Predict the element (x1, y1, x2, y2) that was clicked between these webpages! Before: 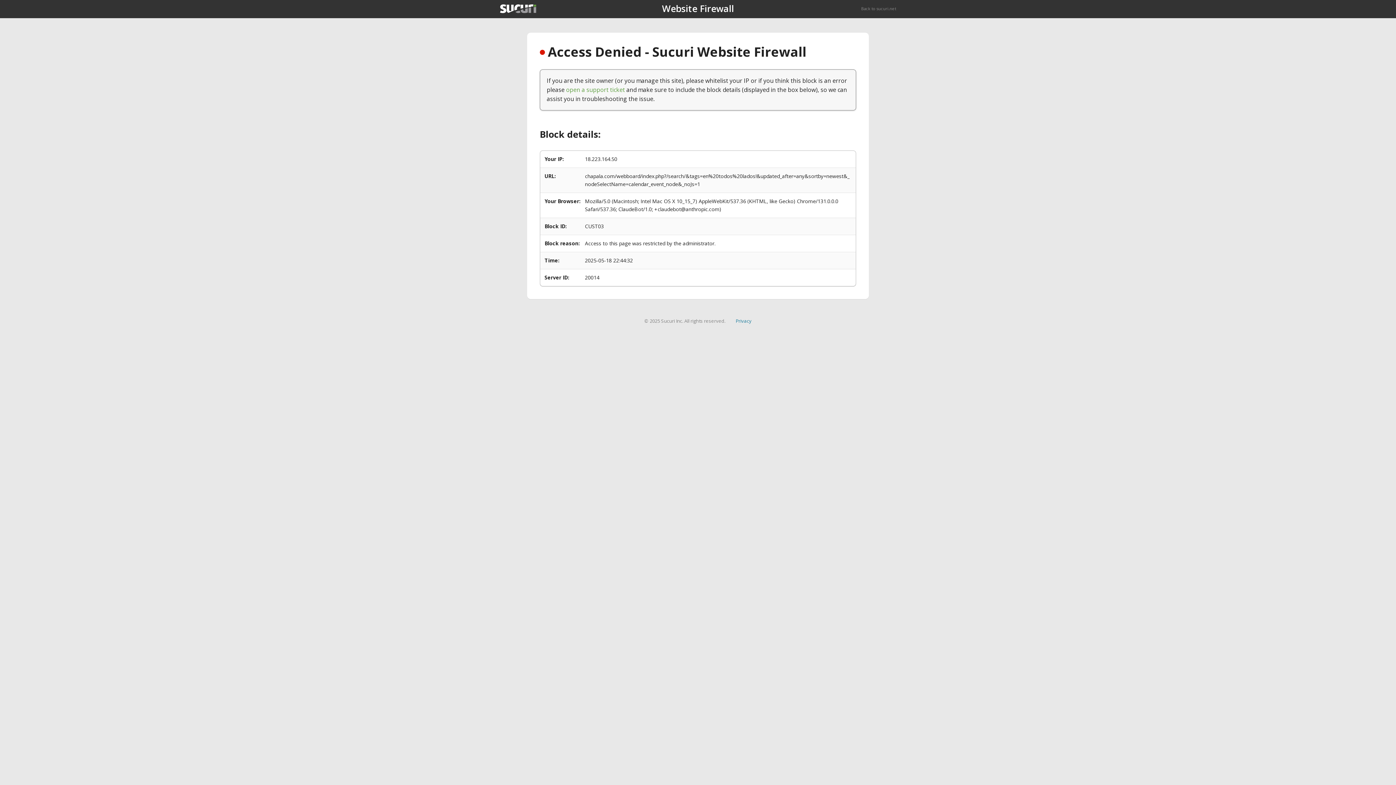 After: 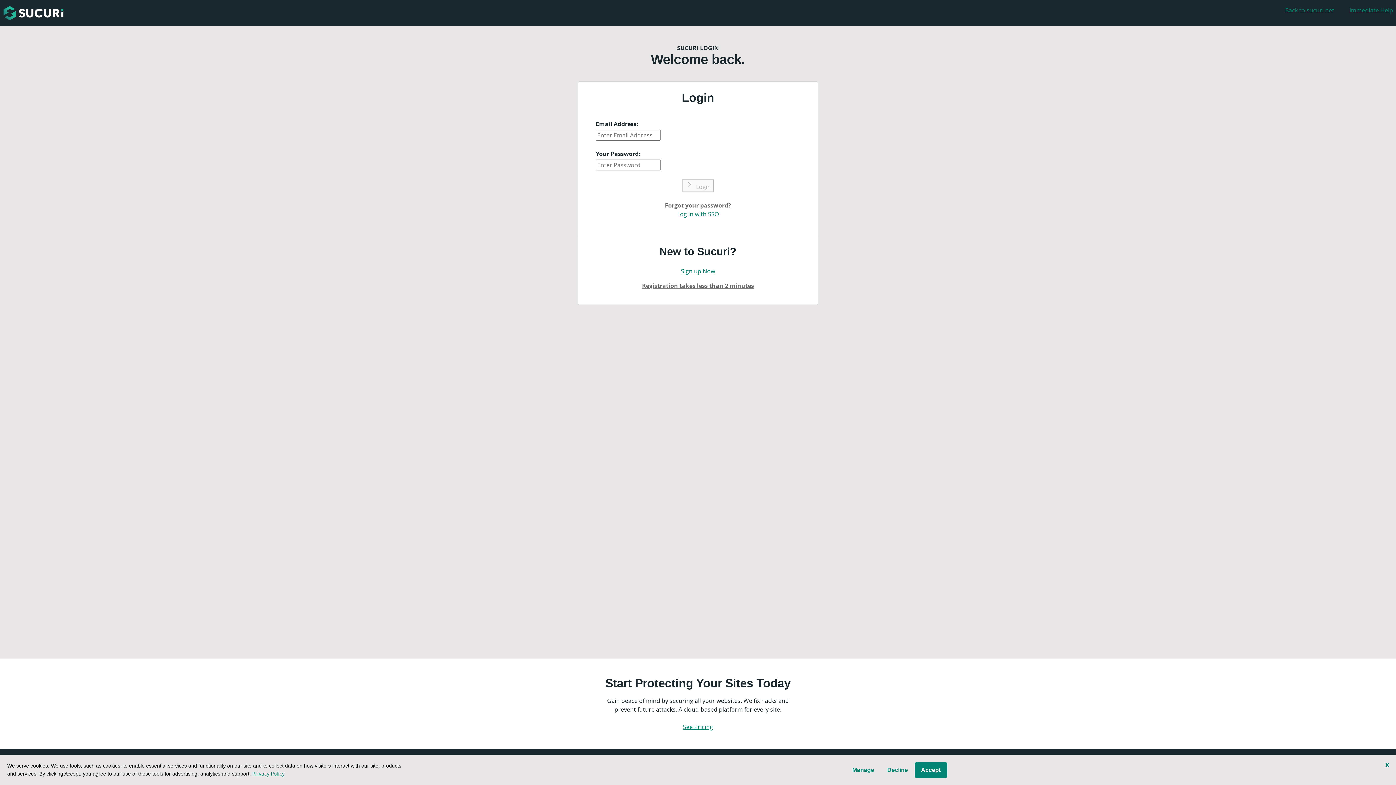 Action: label: open a support ticket bbox: (566, 85, 625, 93)